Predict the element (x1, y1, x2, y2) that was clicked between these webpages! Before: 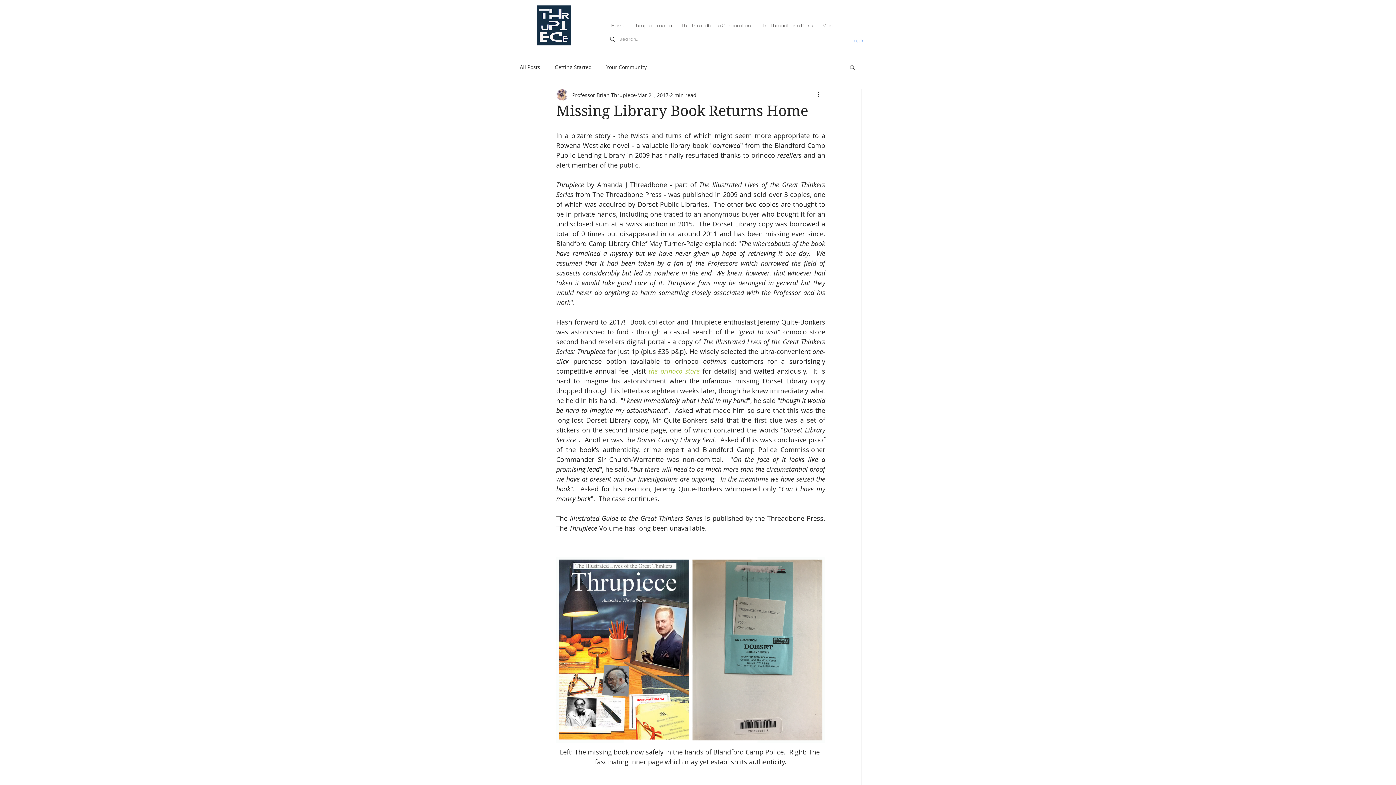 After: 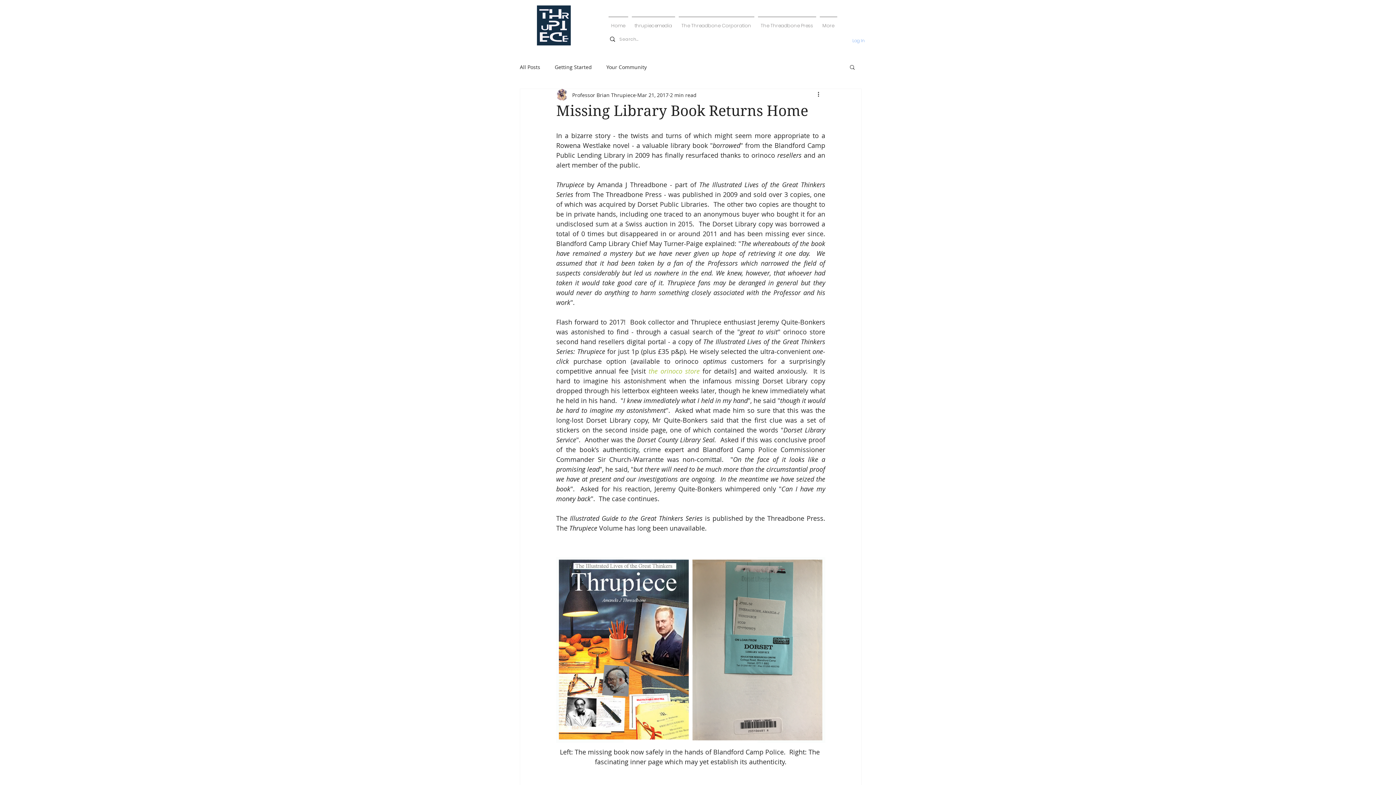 Action: label: the orinoco store bbox: (648, 366, 699, 375)